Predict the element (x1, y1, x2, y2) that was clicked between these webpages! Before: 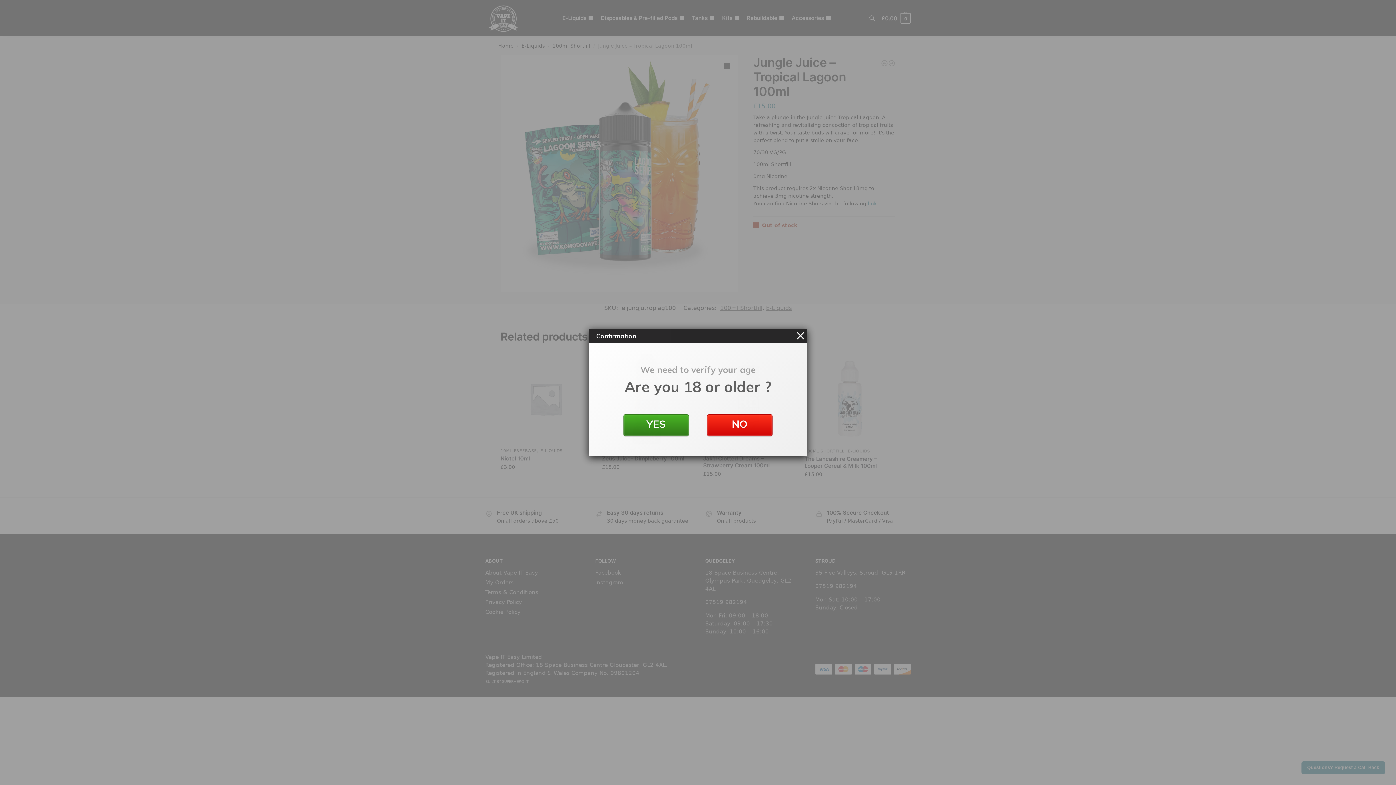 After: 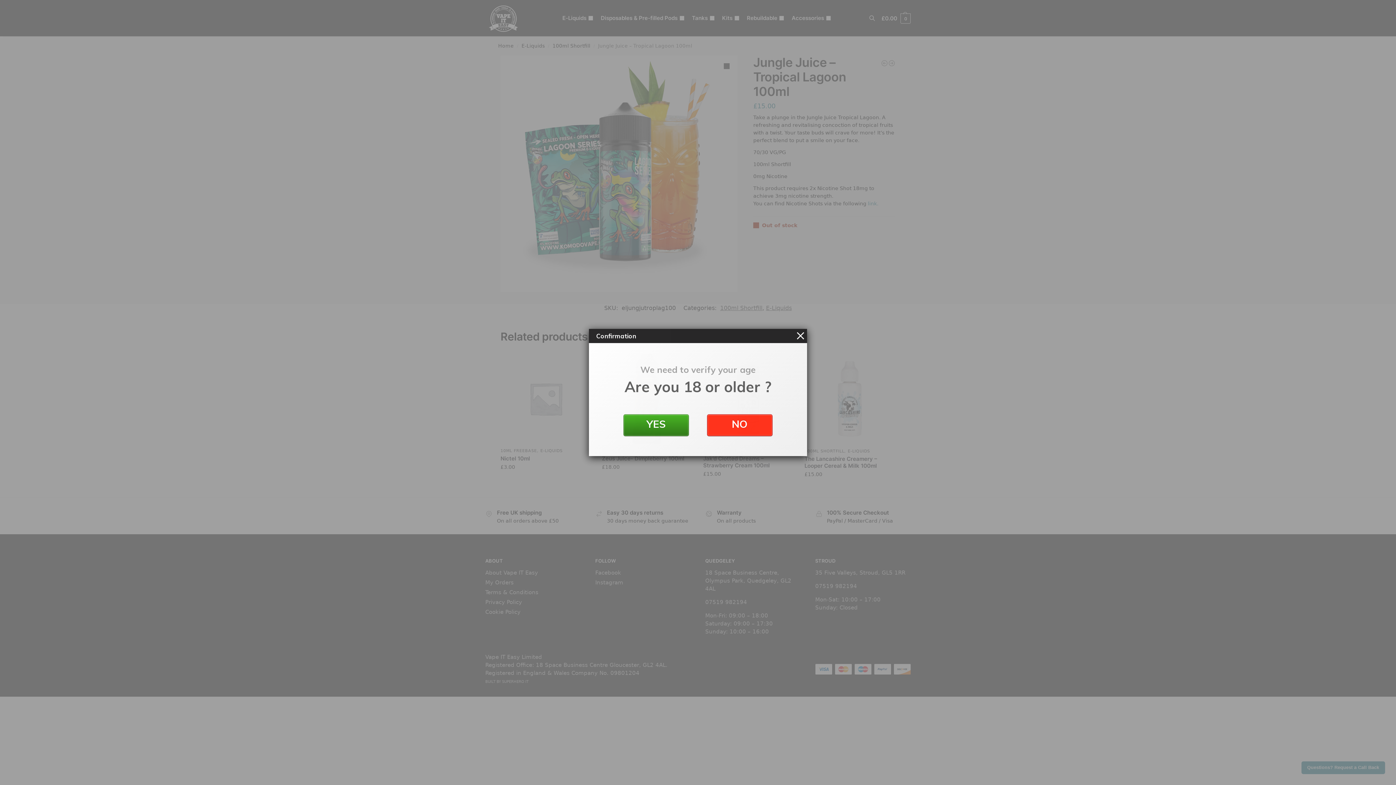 Action: bbox: (741, 433, 772, 501) label: NO